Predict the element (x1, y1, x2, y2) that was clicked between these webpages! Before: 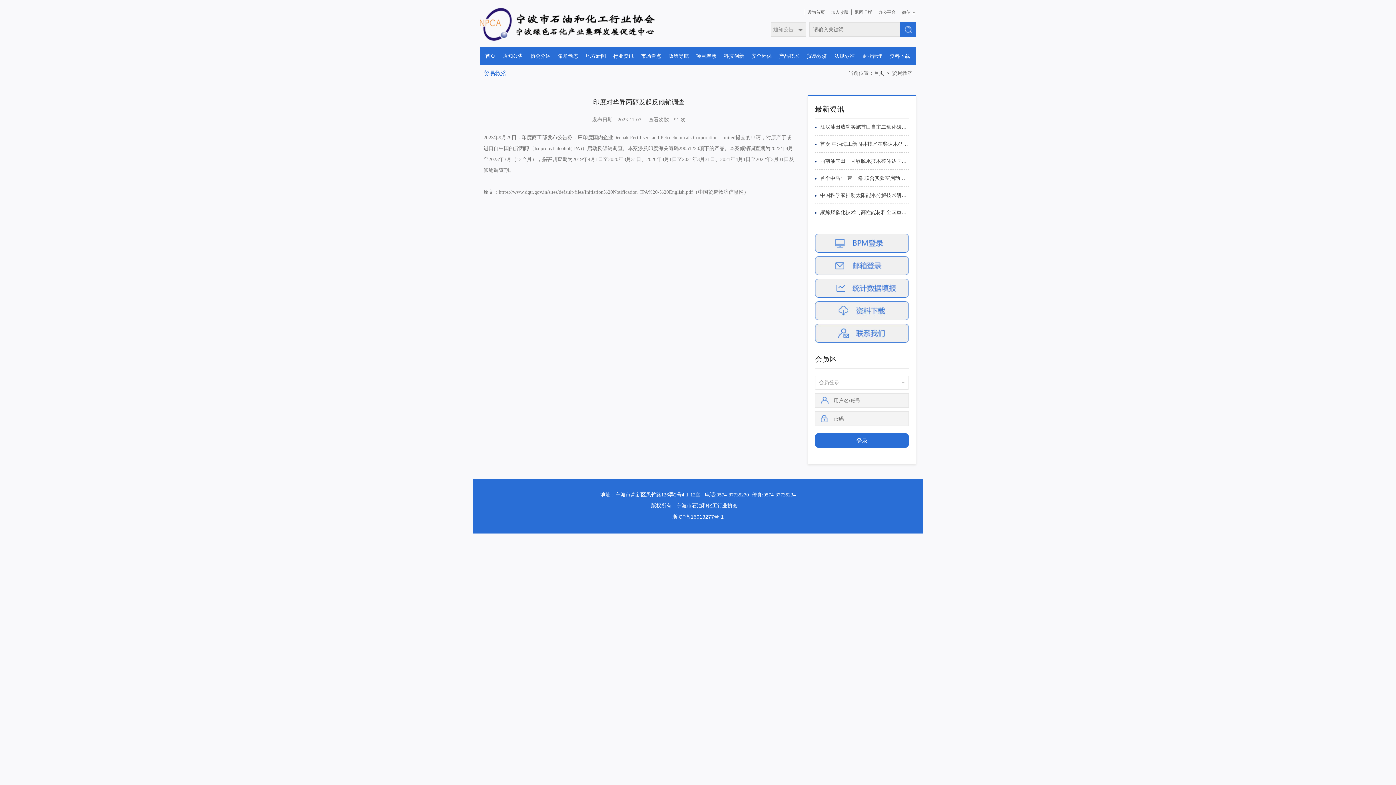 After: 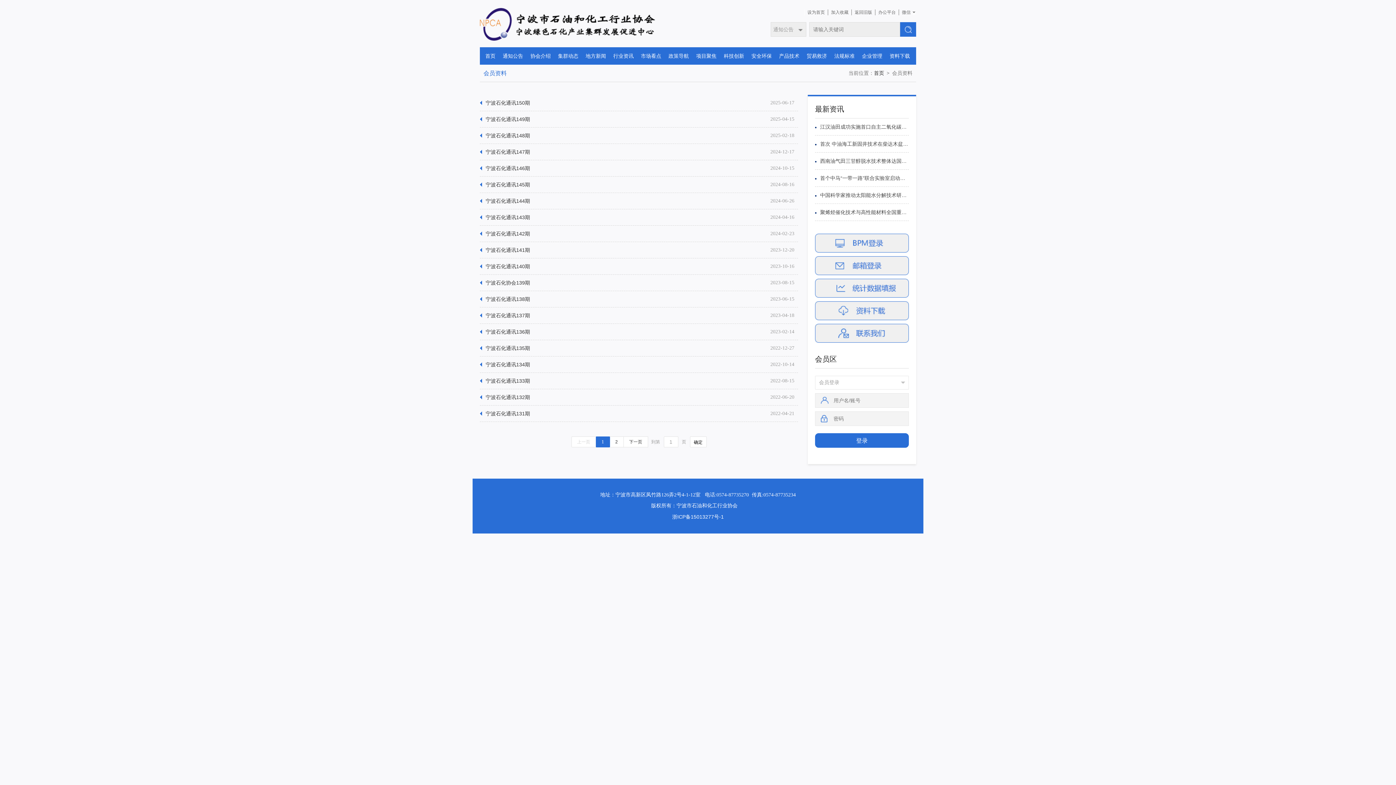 Action: bbox: (889, 47, 910, 64) label: 资料下载